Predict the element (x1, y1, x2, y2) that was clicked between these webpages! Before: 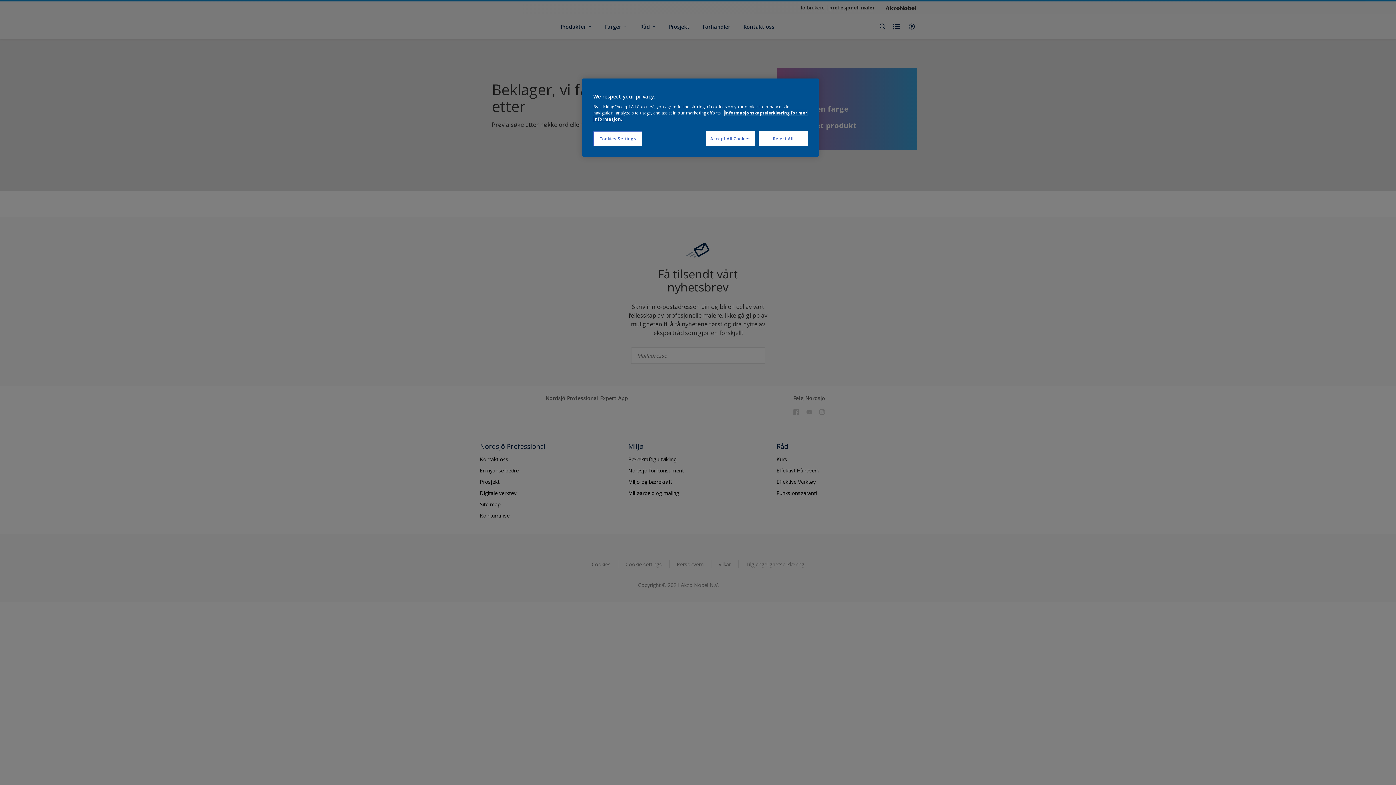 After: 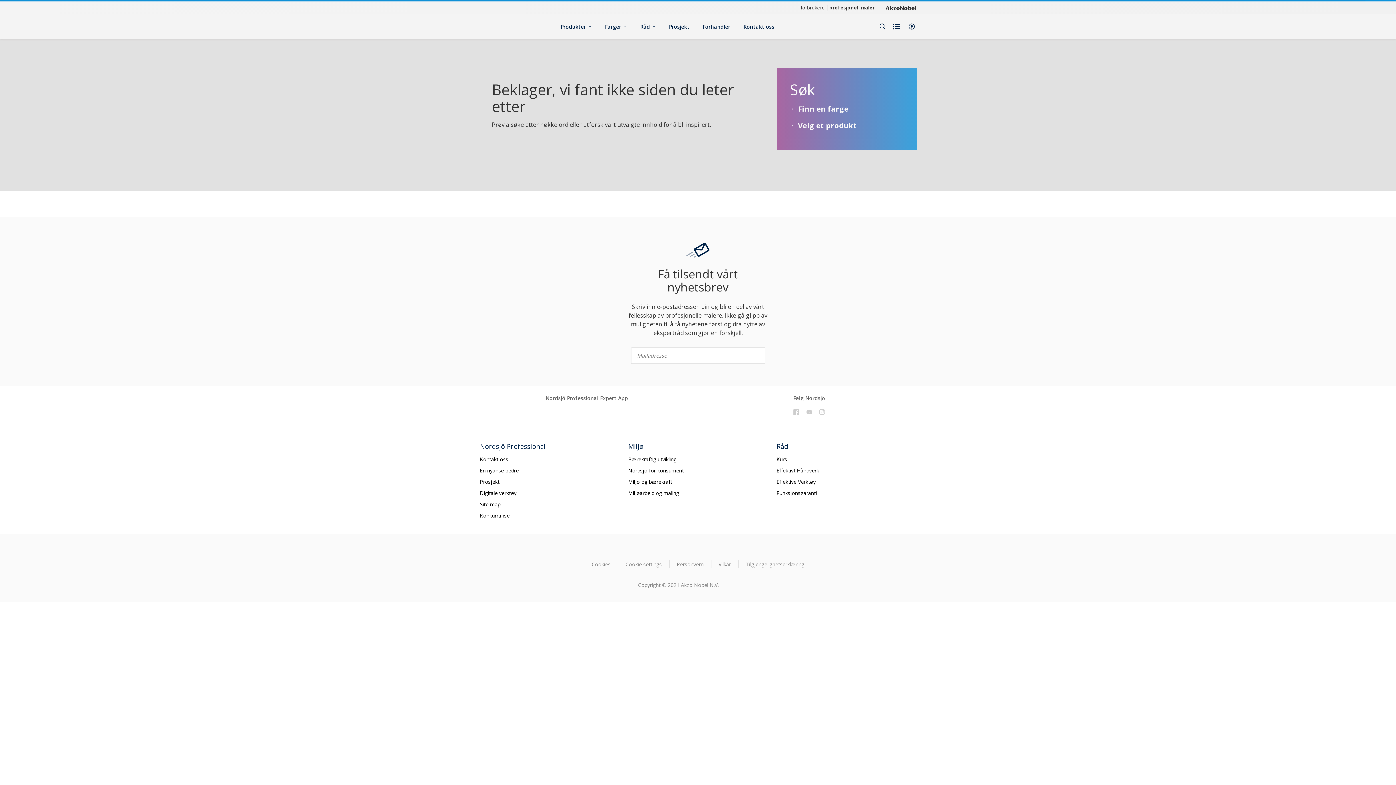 Action: bbox: (758, 131, 808, 146) label: Reject All